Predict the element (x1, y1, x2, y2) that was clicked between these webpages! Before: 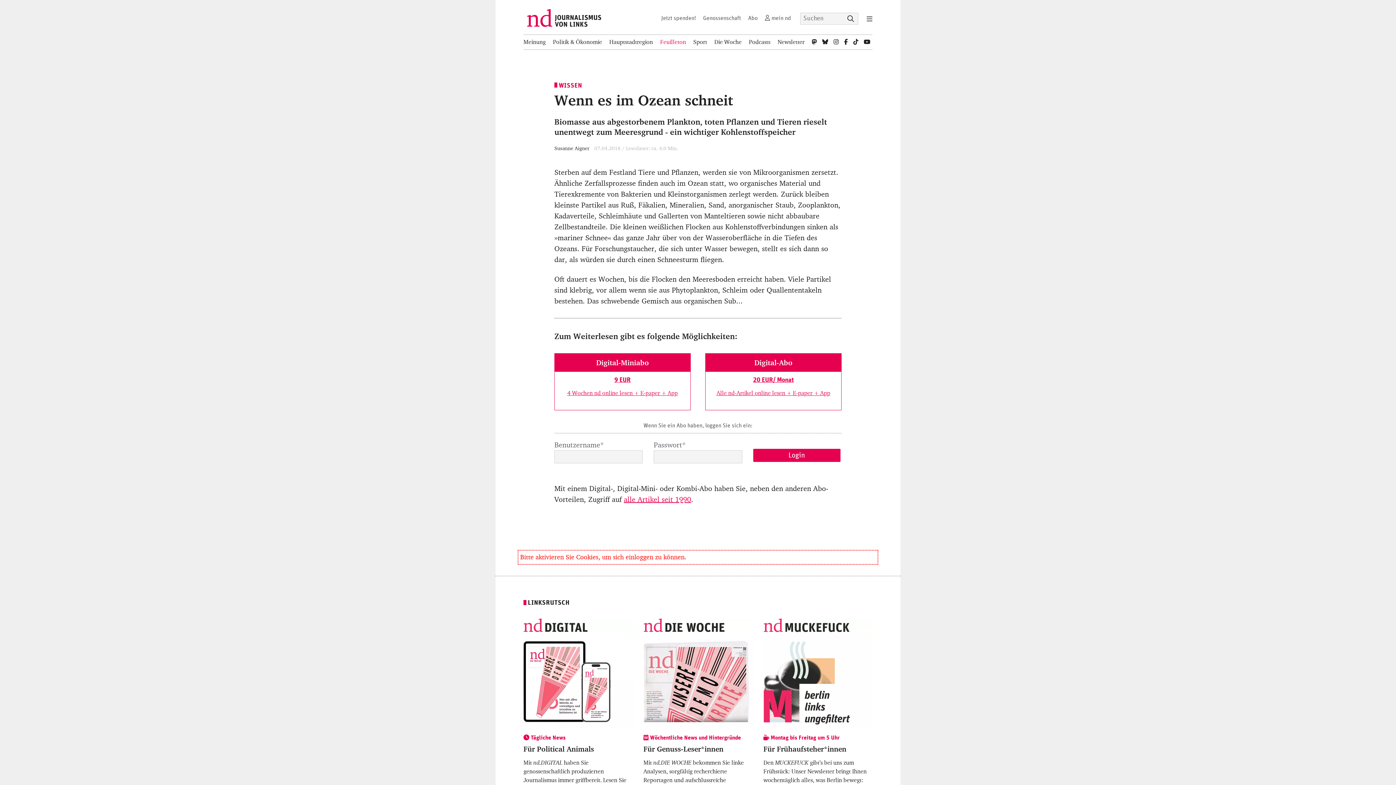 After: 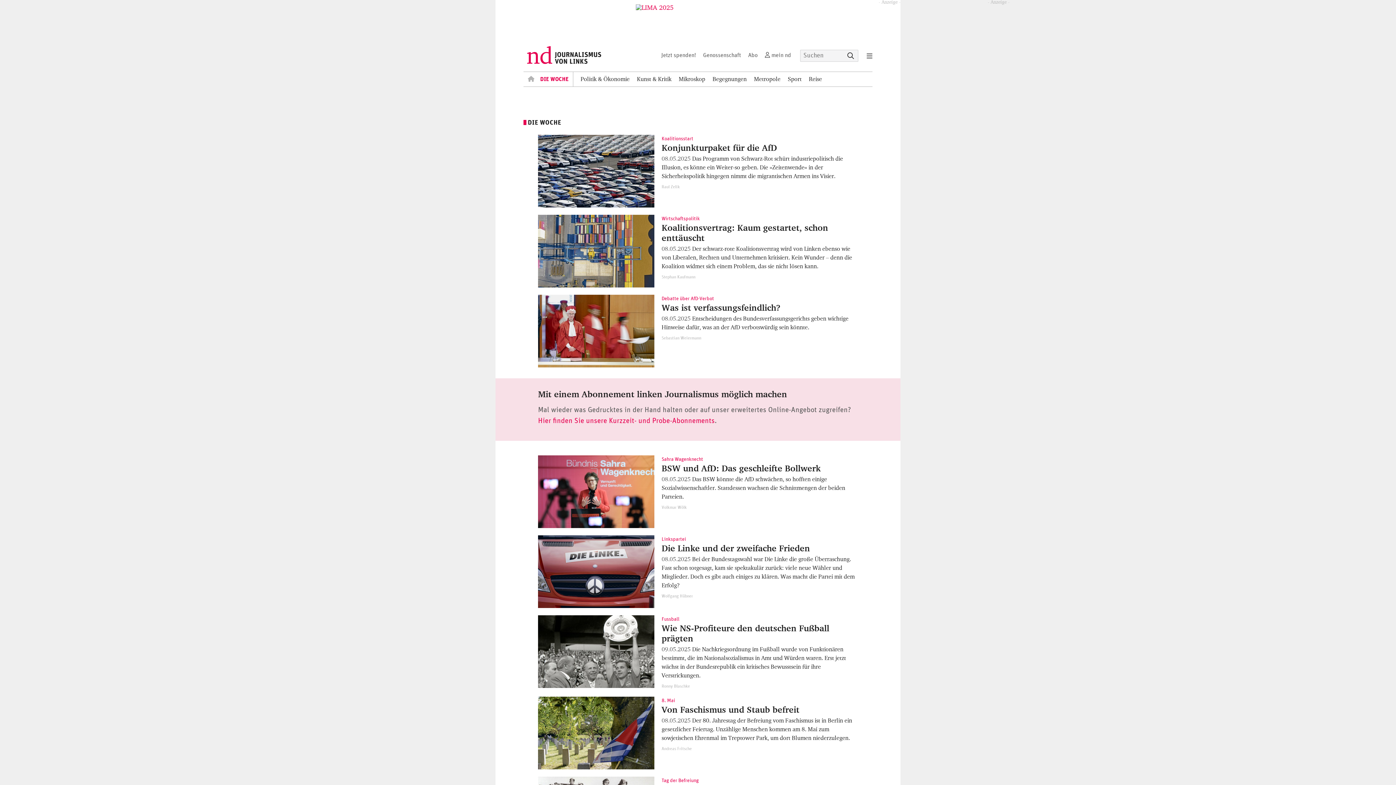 Action: label: Die Woche bbox: (714, 34, 741, 49)